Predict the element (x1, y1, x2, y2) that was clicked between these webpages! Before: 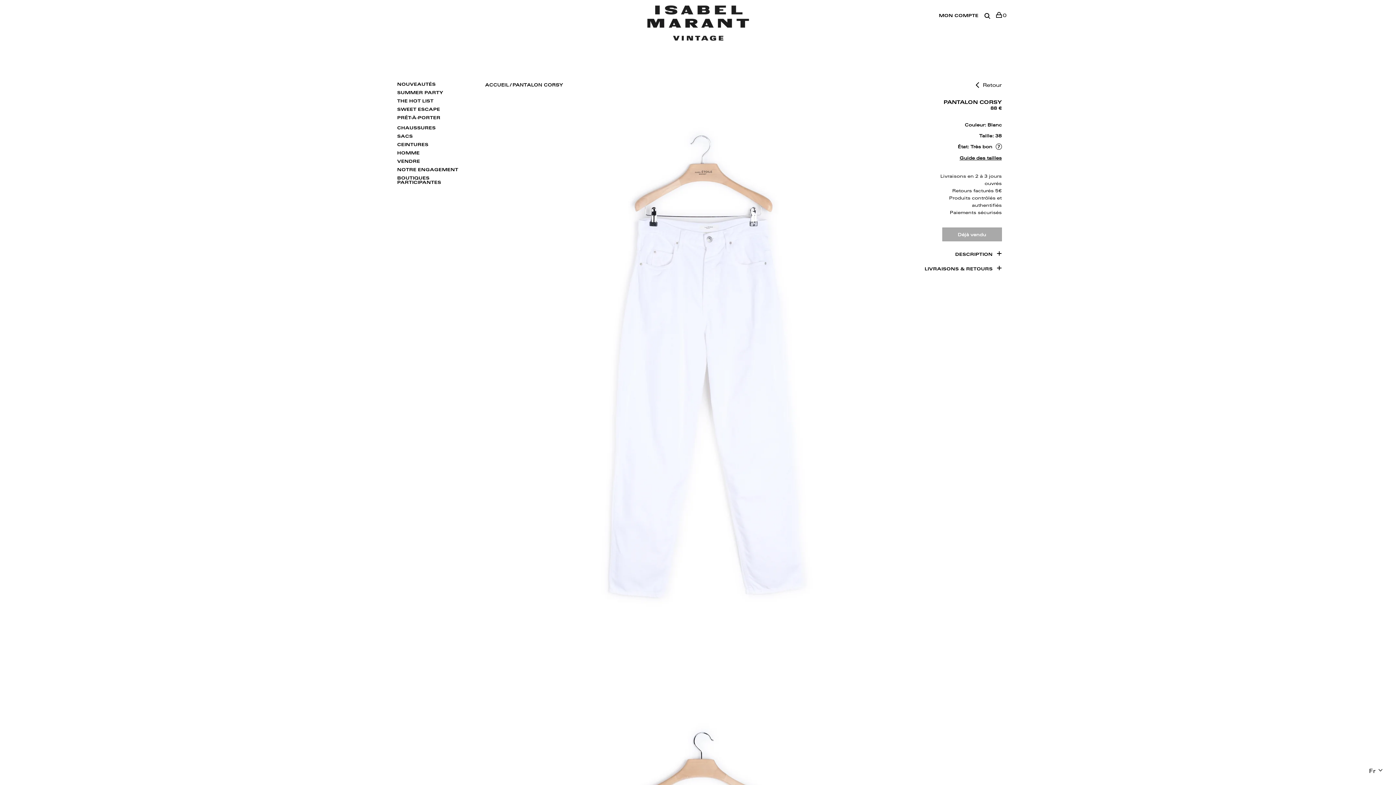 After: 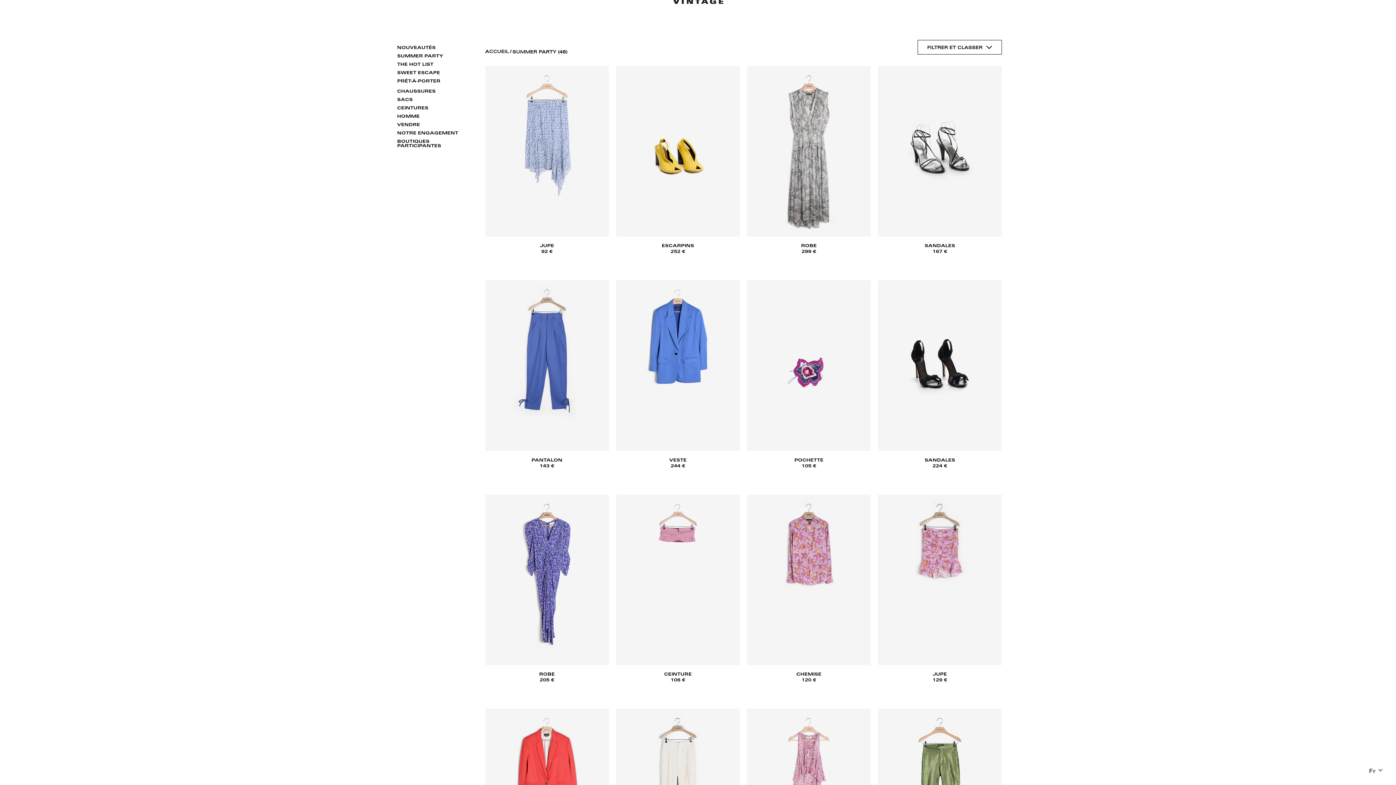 Action: bbox: (394, 90, 473, 97) label: SUMMER PARTY